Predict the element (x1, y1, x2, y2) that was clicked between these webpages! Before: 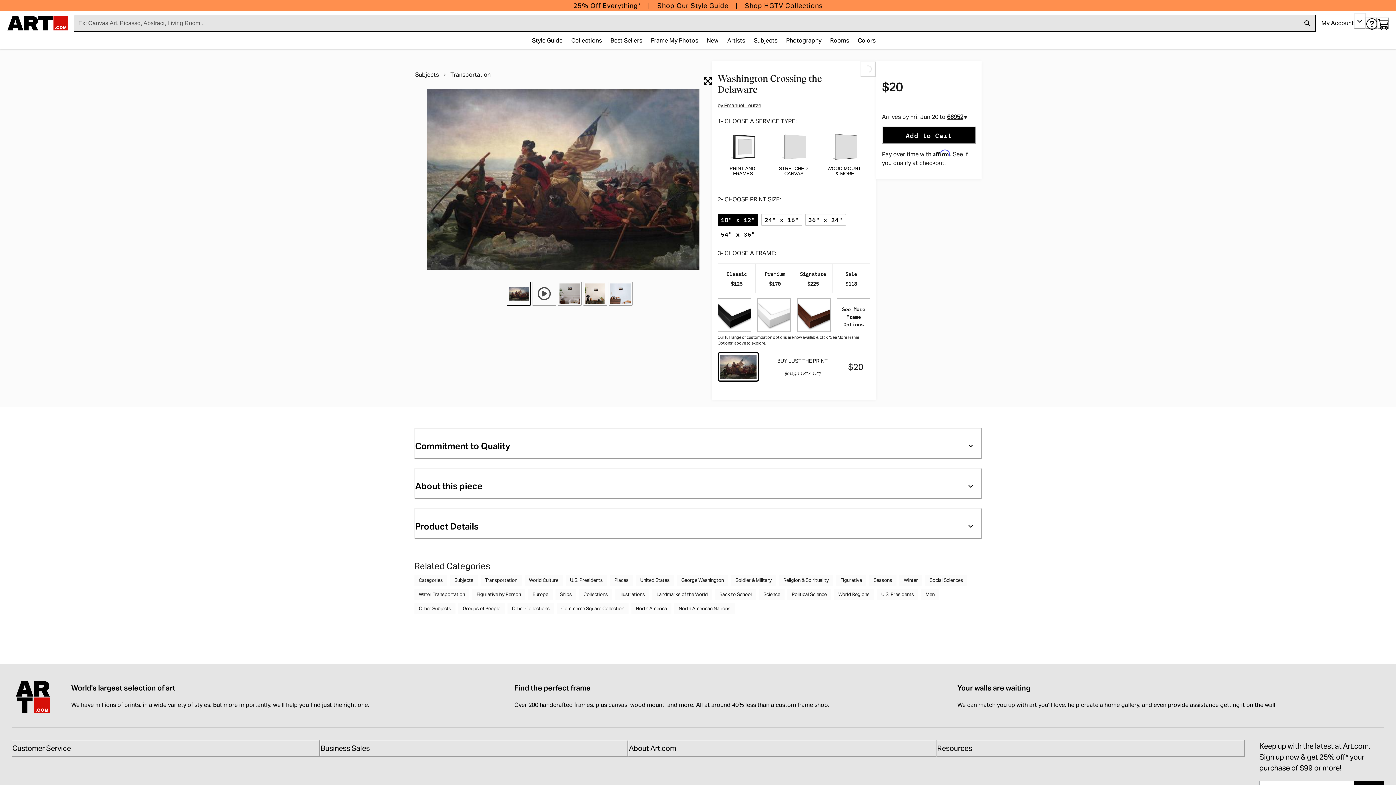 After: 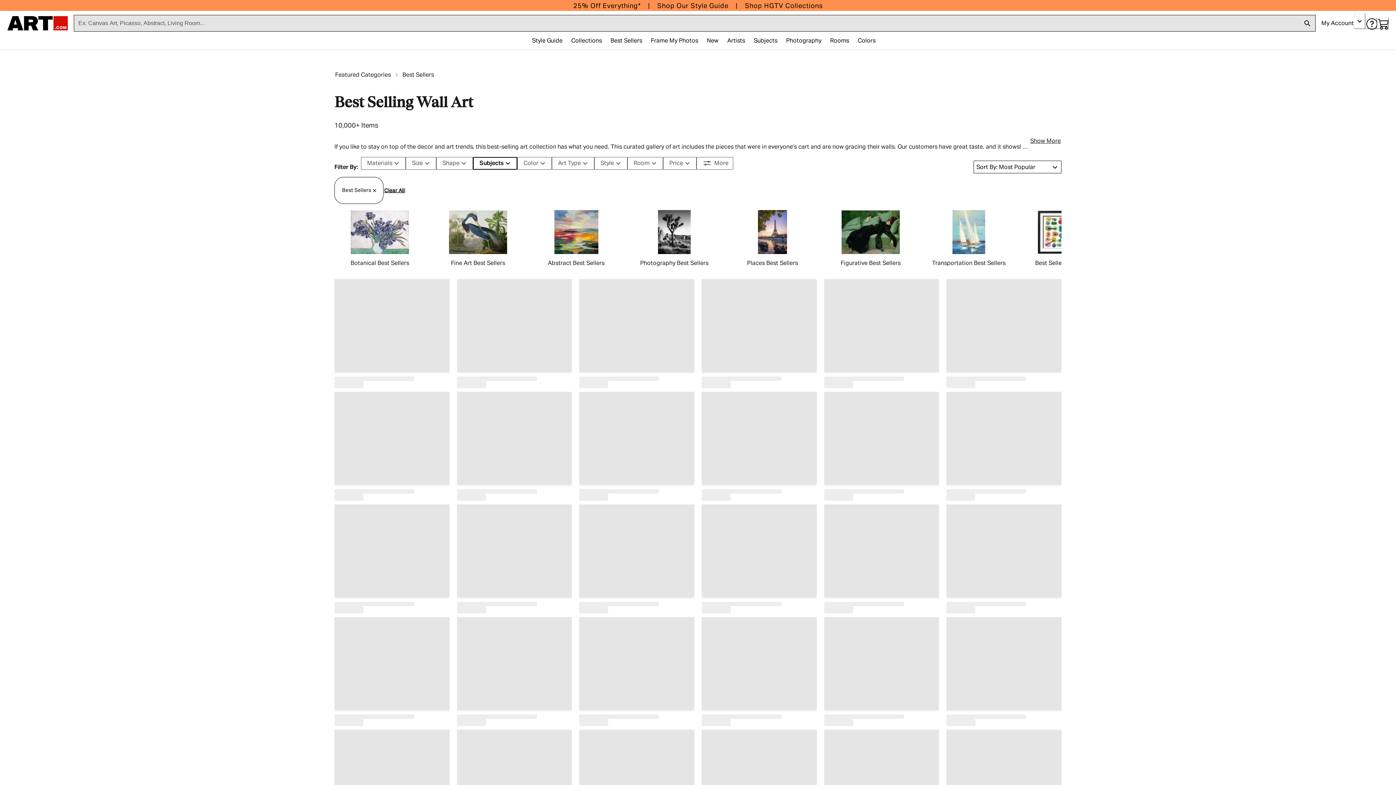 Action: label: Best Sellers bbox: (606, 33, 646, 48)